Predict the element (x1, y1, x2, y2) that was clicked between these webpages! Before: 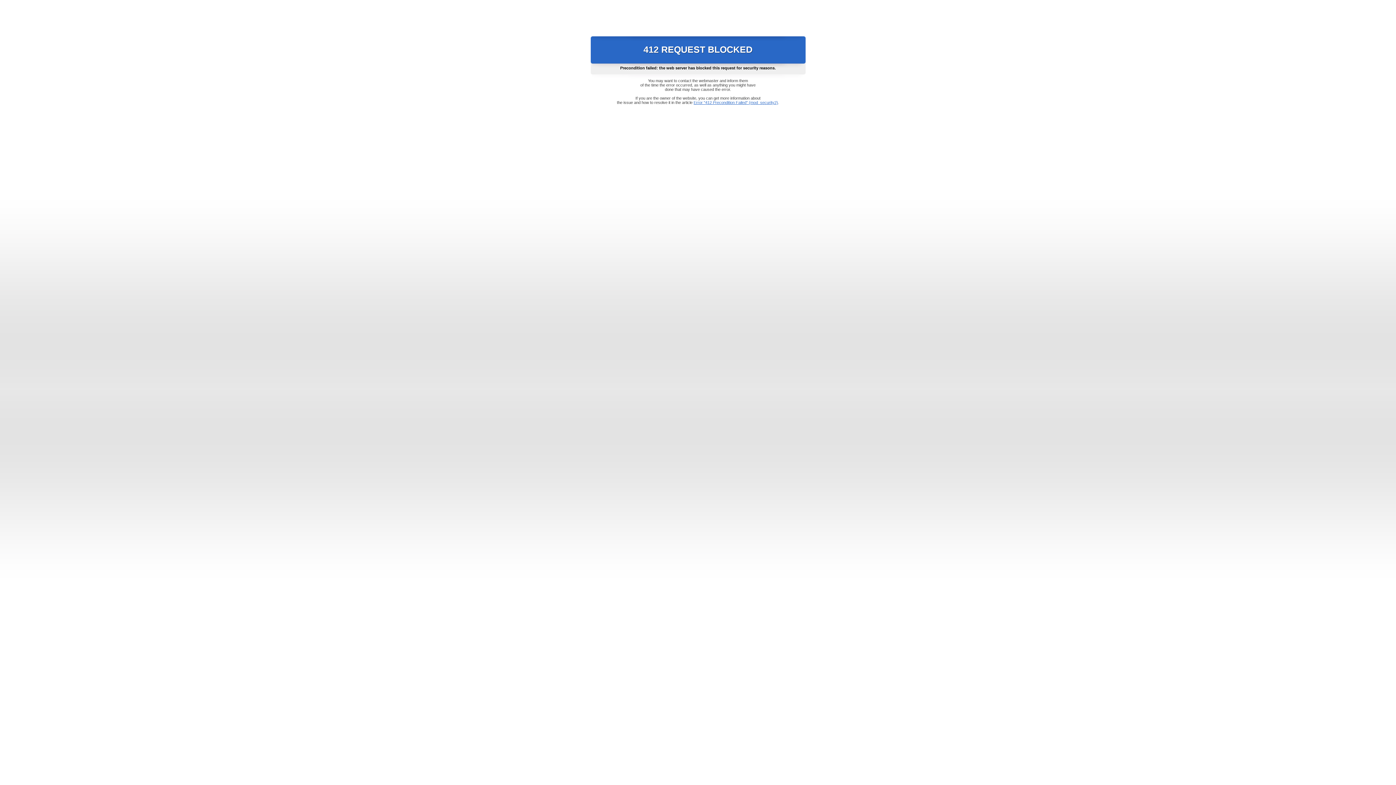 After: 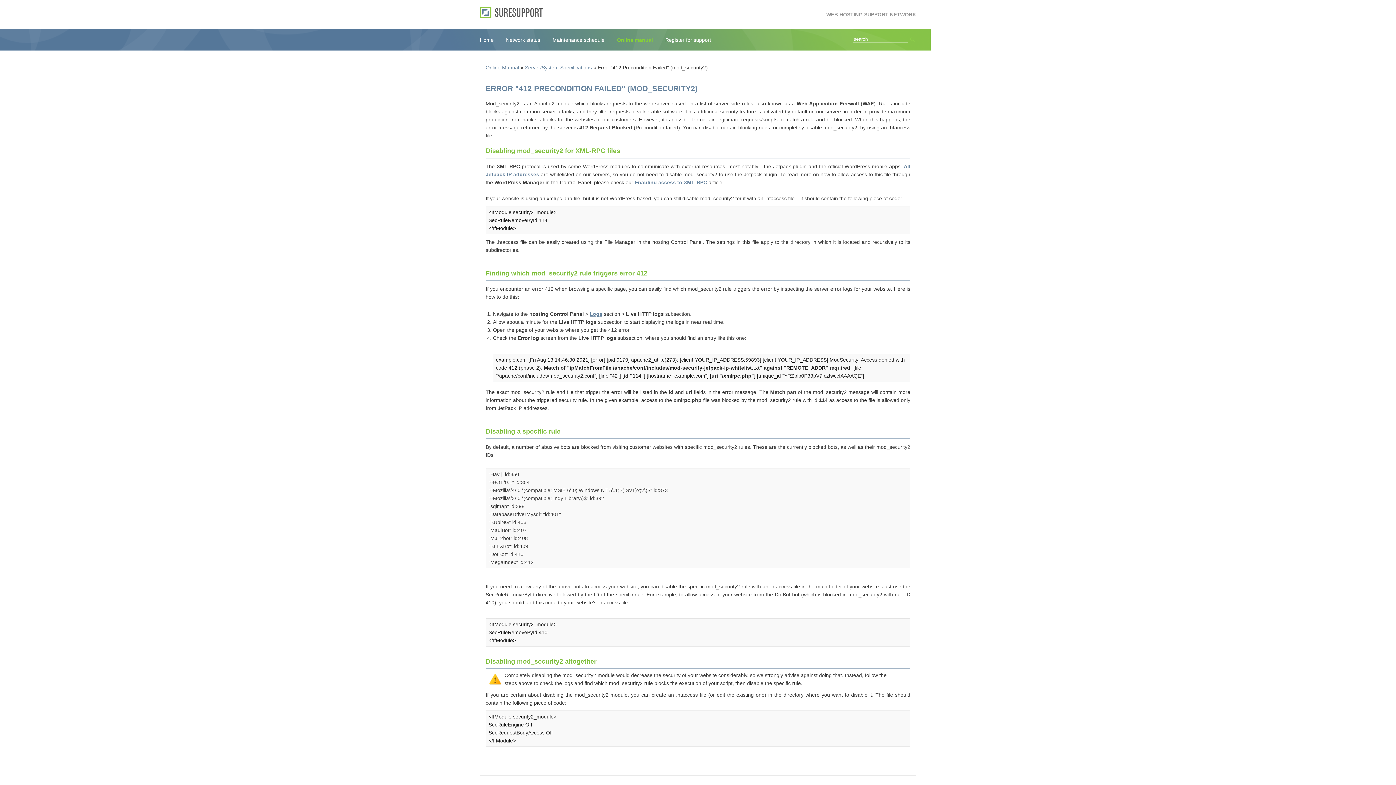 Action: bbox: (693, 100, 778, 104) label: Error "412 Precondition Failed" (mod_security2)